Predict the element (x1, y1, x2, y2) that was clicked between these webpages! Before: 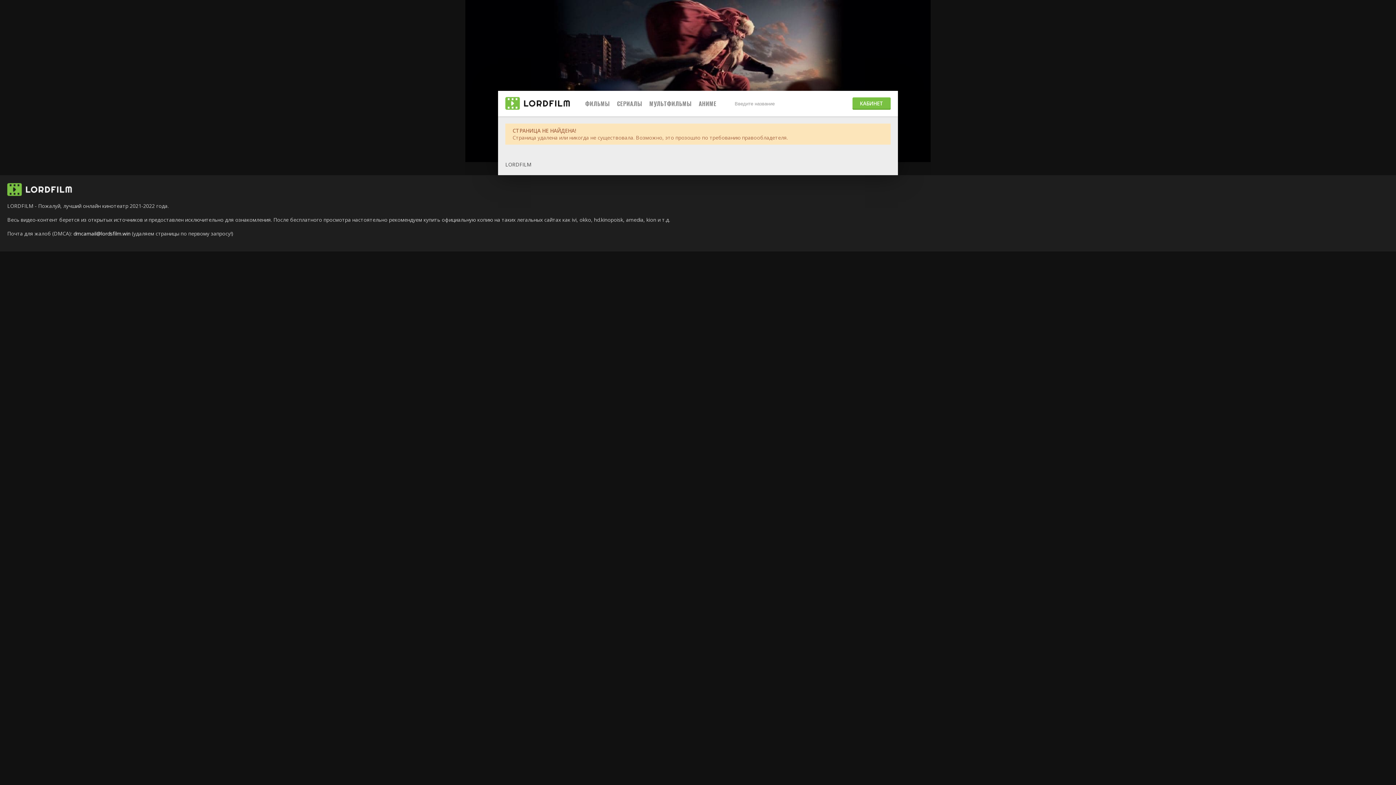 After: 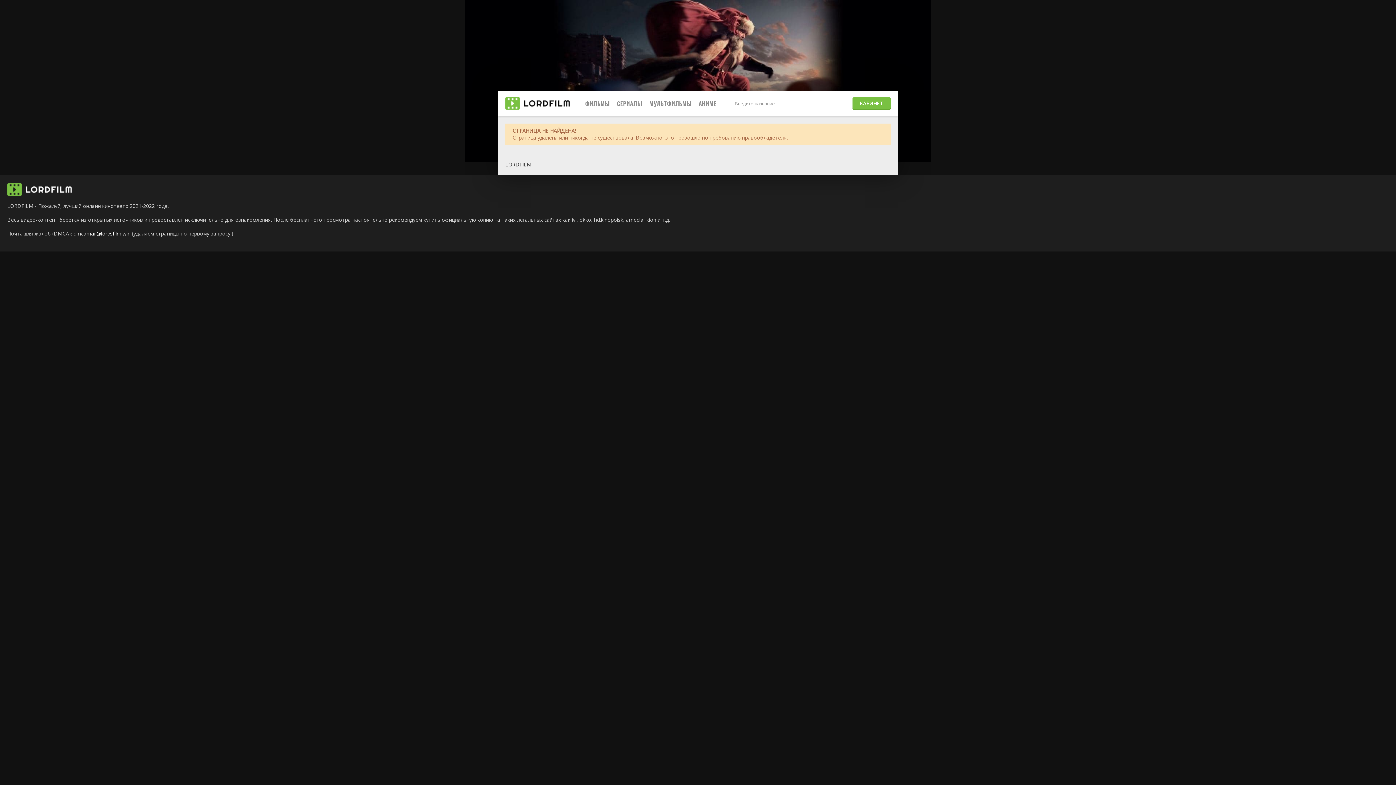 Action: label: LORDFILM bbox: (505, 161, 531, 168)